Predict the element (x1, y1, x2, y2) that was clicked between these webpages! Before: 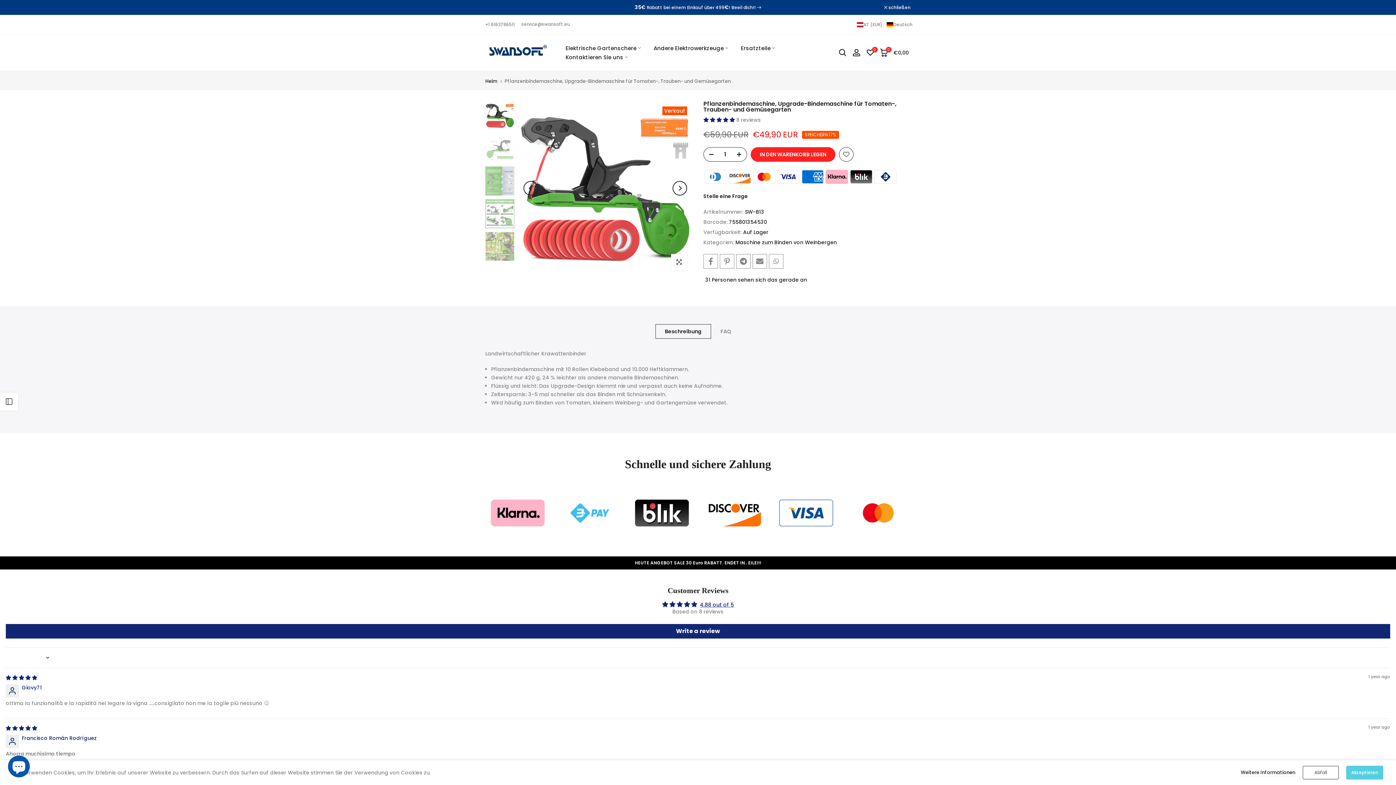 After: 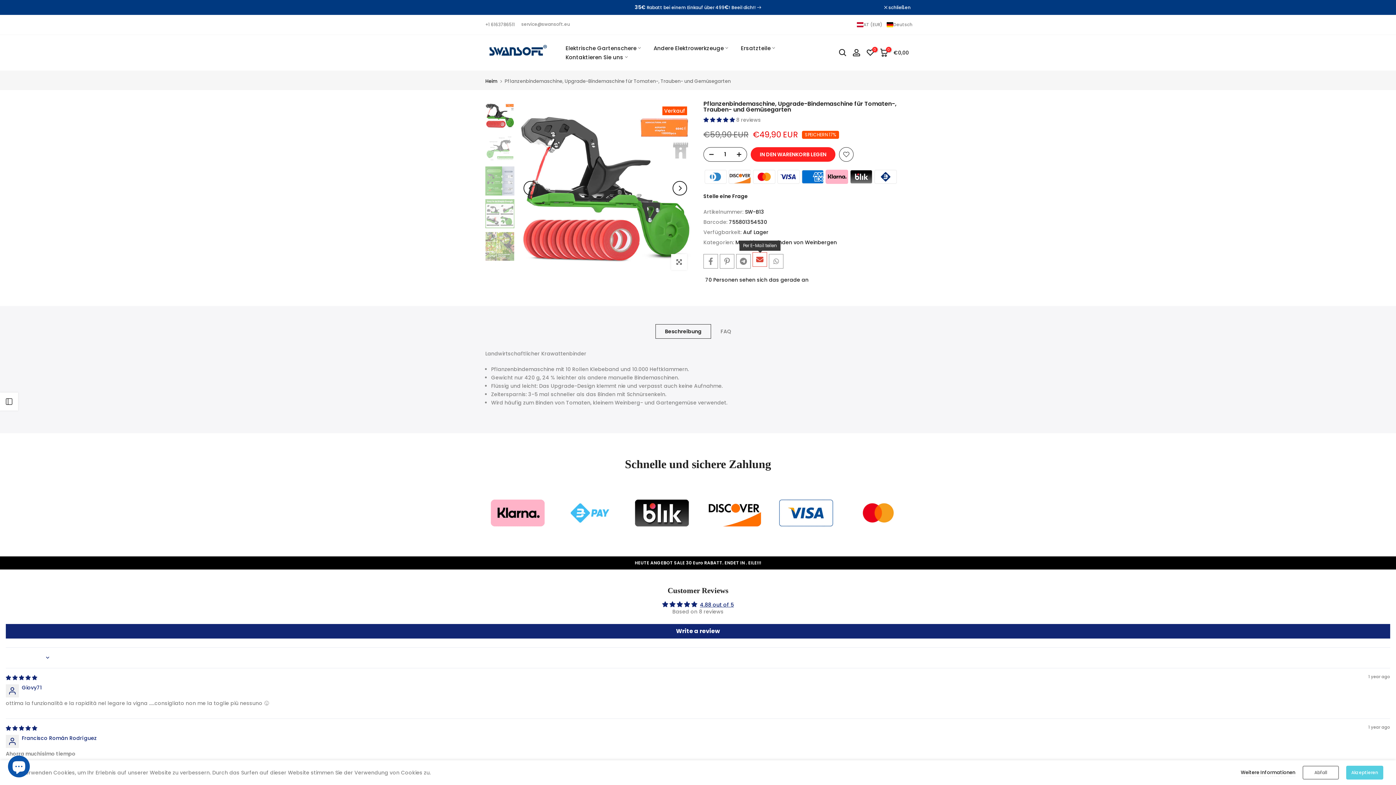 Action: bbox: (752, 254, 767, 268)